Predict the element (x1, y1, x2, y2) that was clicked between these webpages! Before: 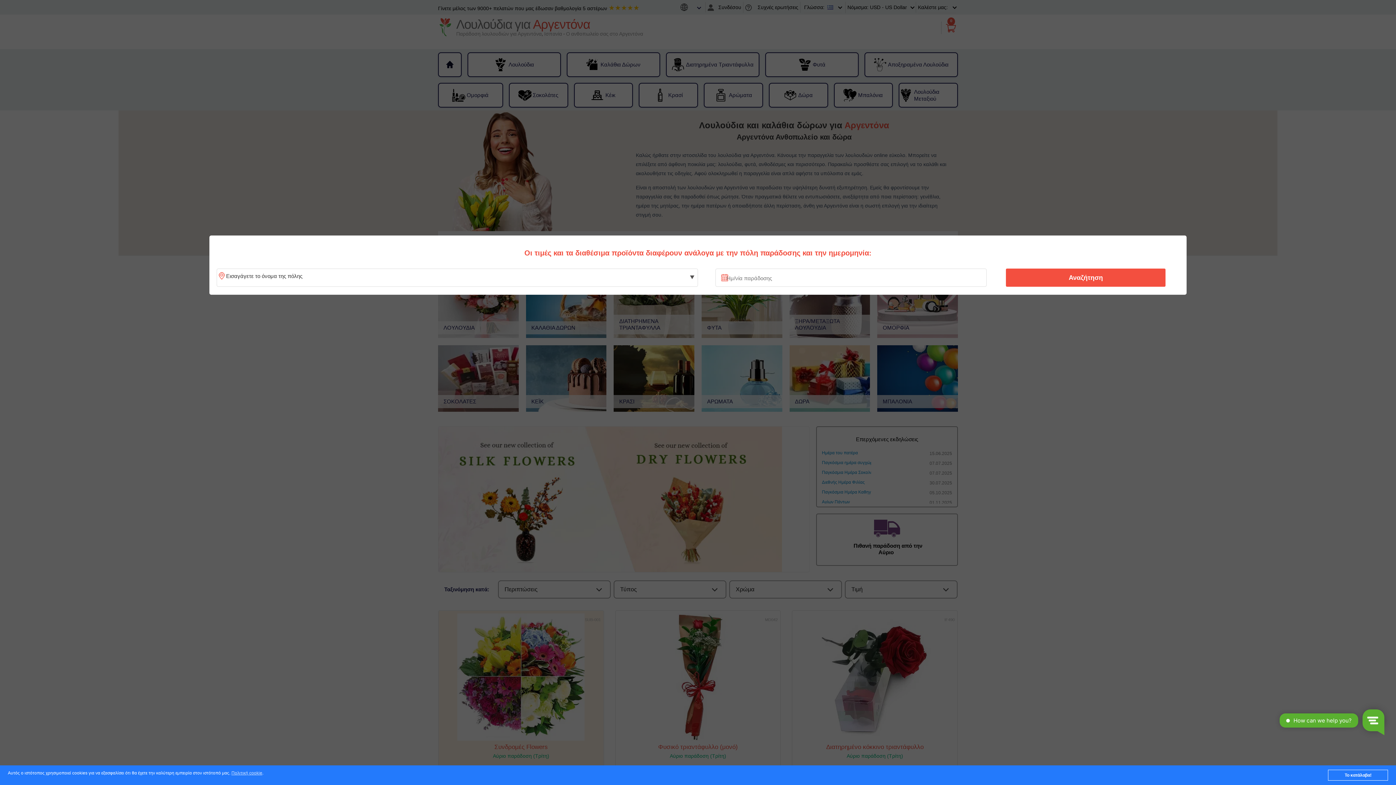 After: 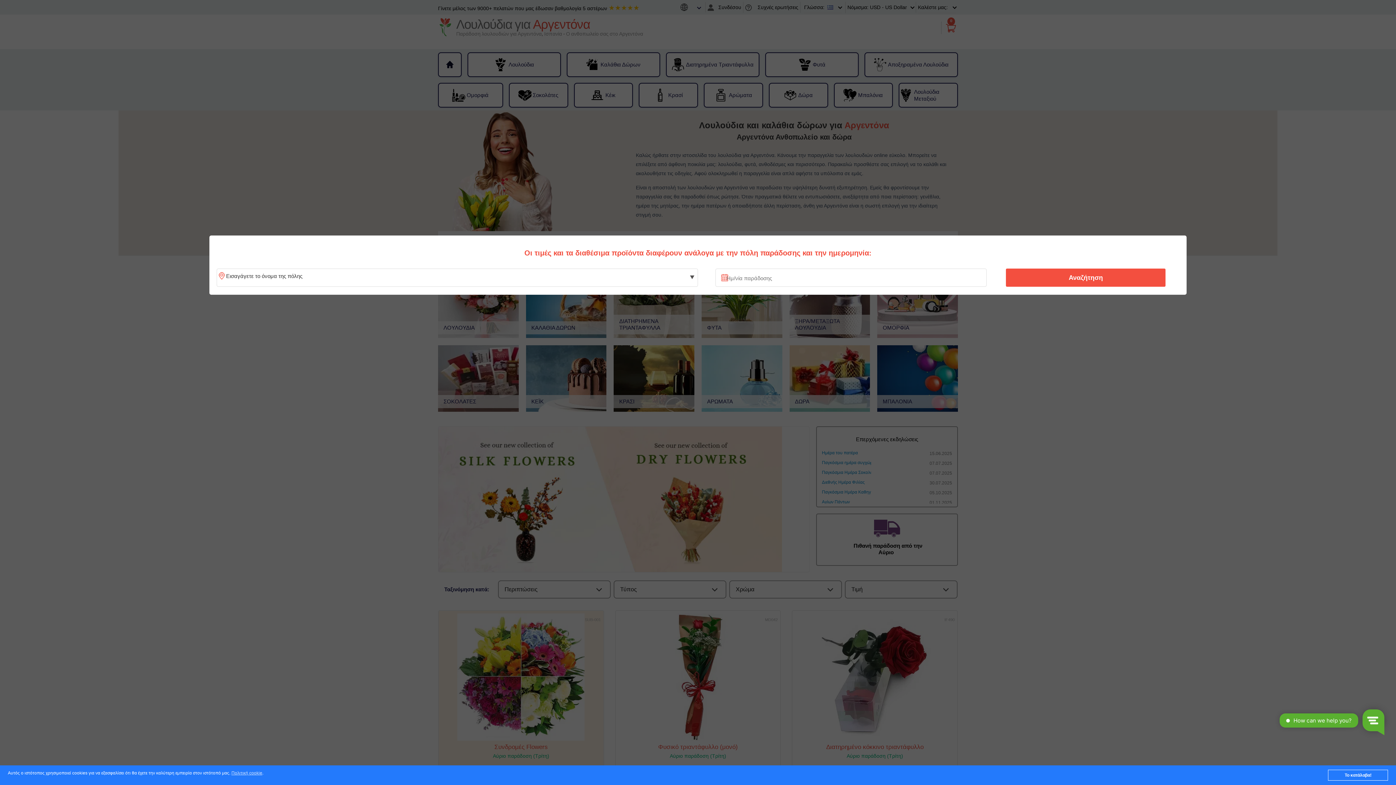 Action: bbox: (1010, 270, 1161, 285) label: Αναζήτηση